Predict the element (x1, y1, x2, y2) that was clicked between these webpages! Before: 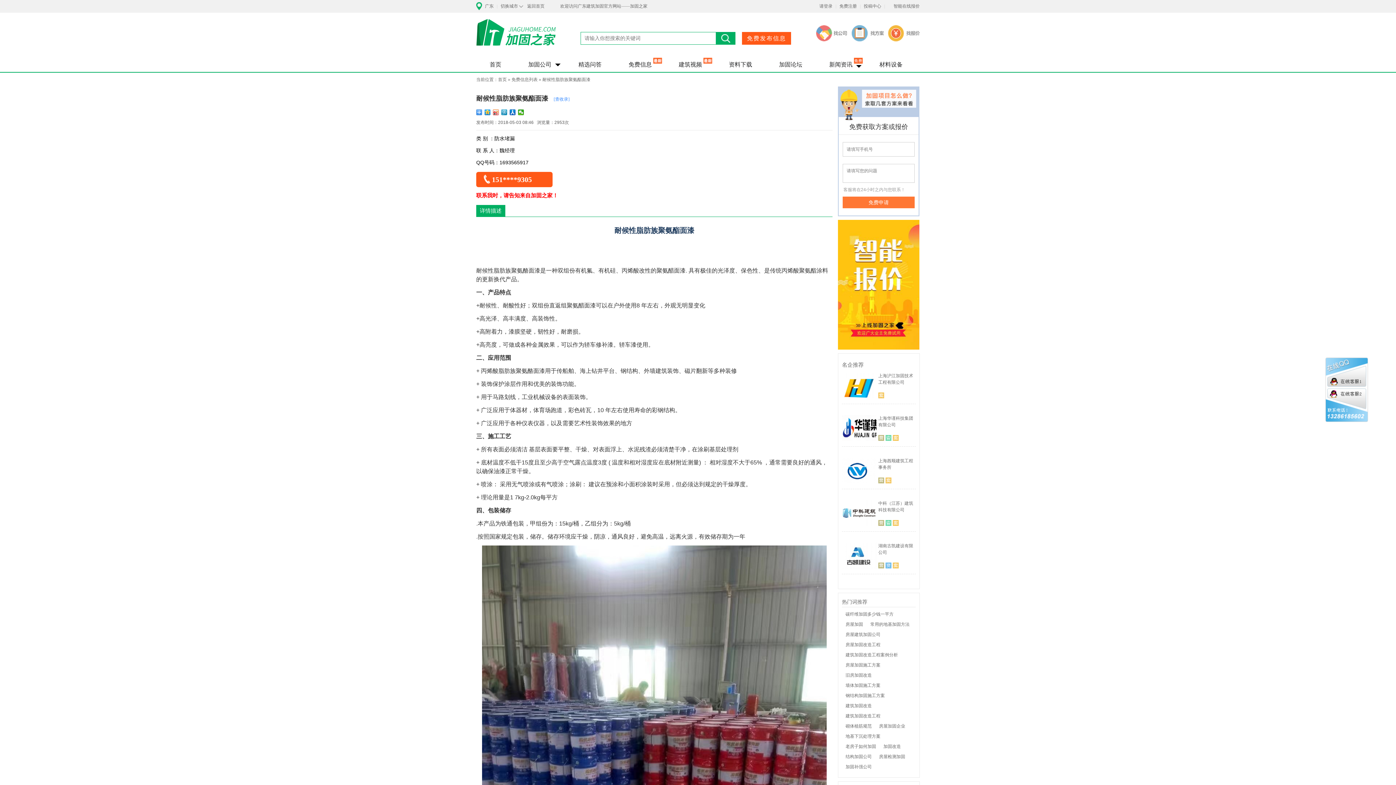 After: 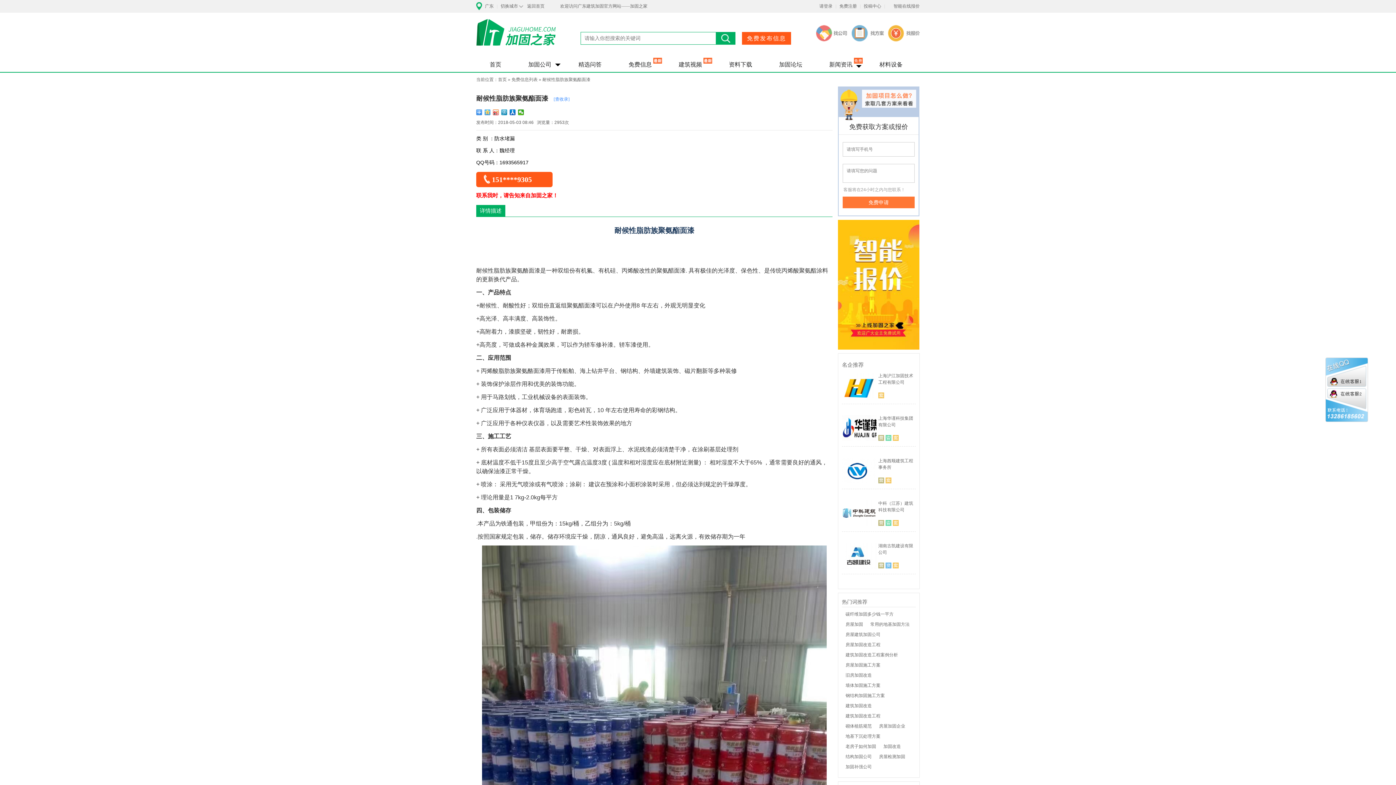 Action: bbox: (484, 109, 490, 115)